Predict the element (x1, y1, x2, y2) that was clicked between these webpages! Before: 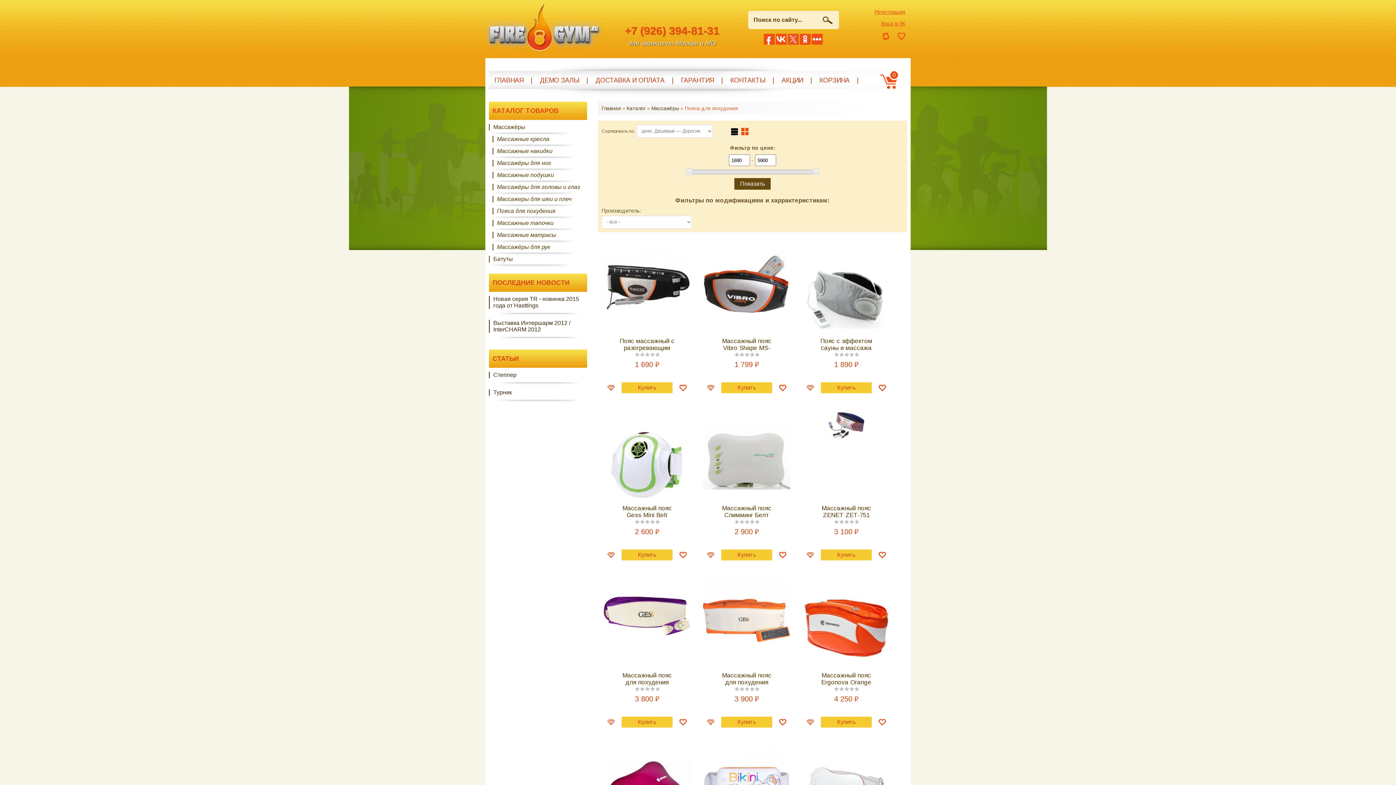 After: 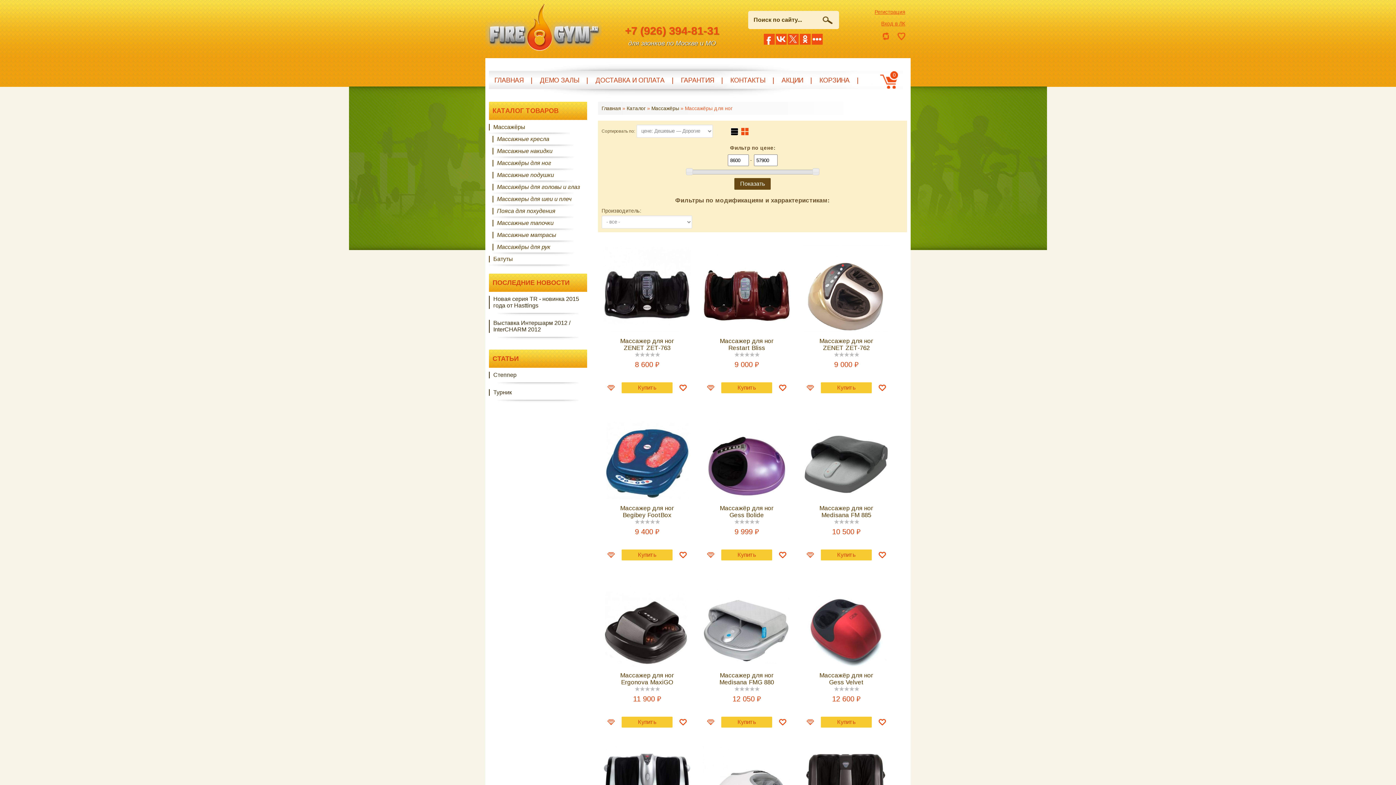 Action: label: Массажёры для ног bbox: (492, 160, 551, 166)